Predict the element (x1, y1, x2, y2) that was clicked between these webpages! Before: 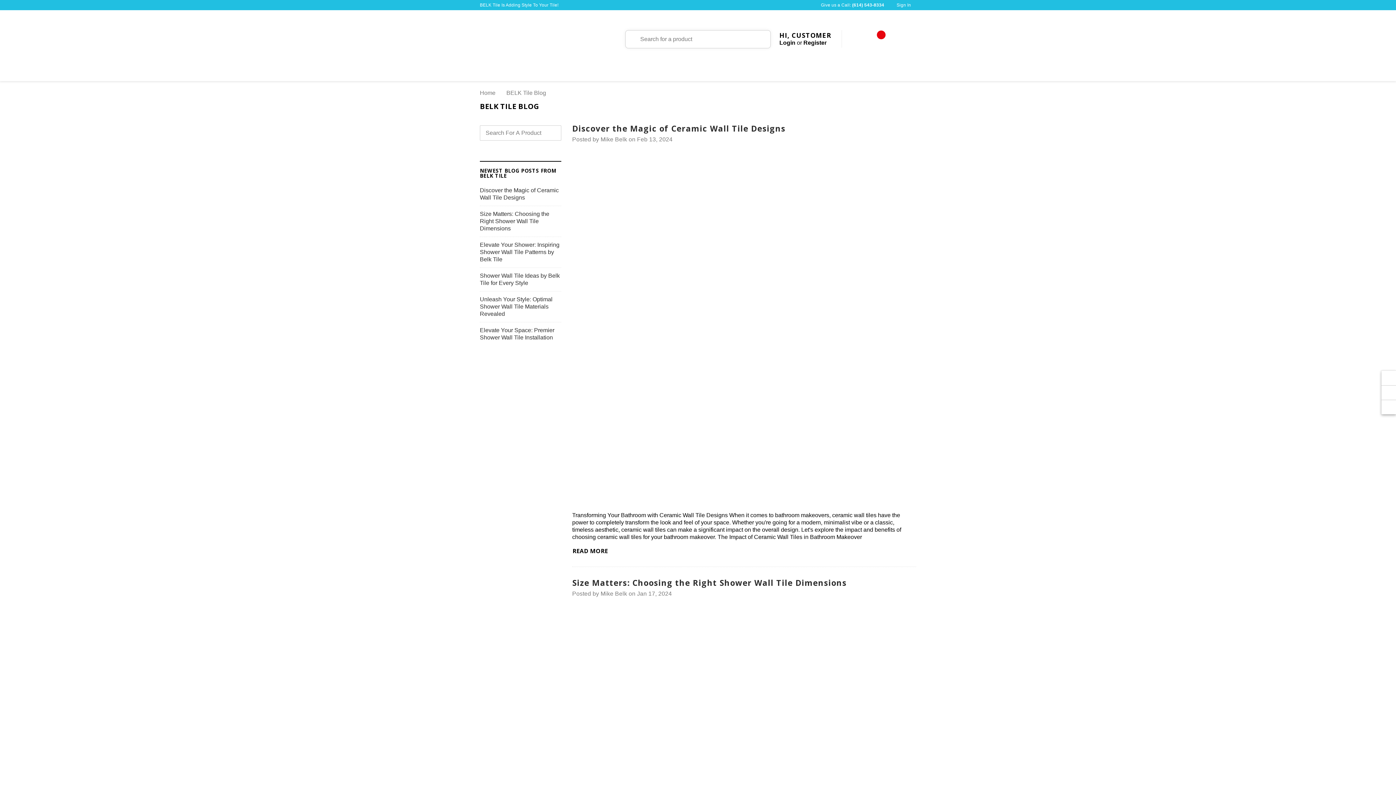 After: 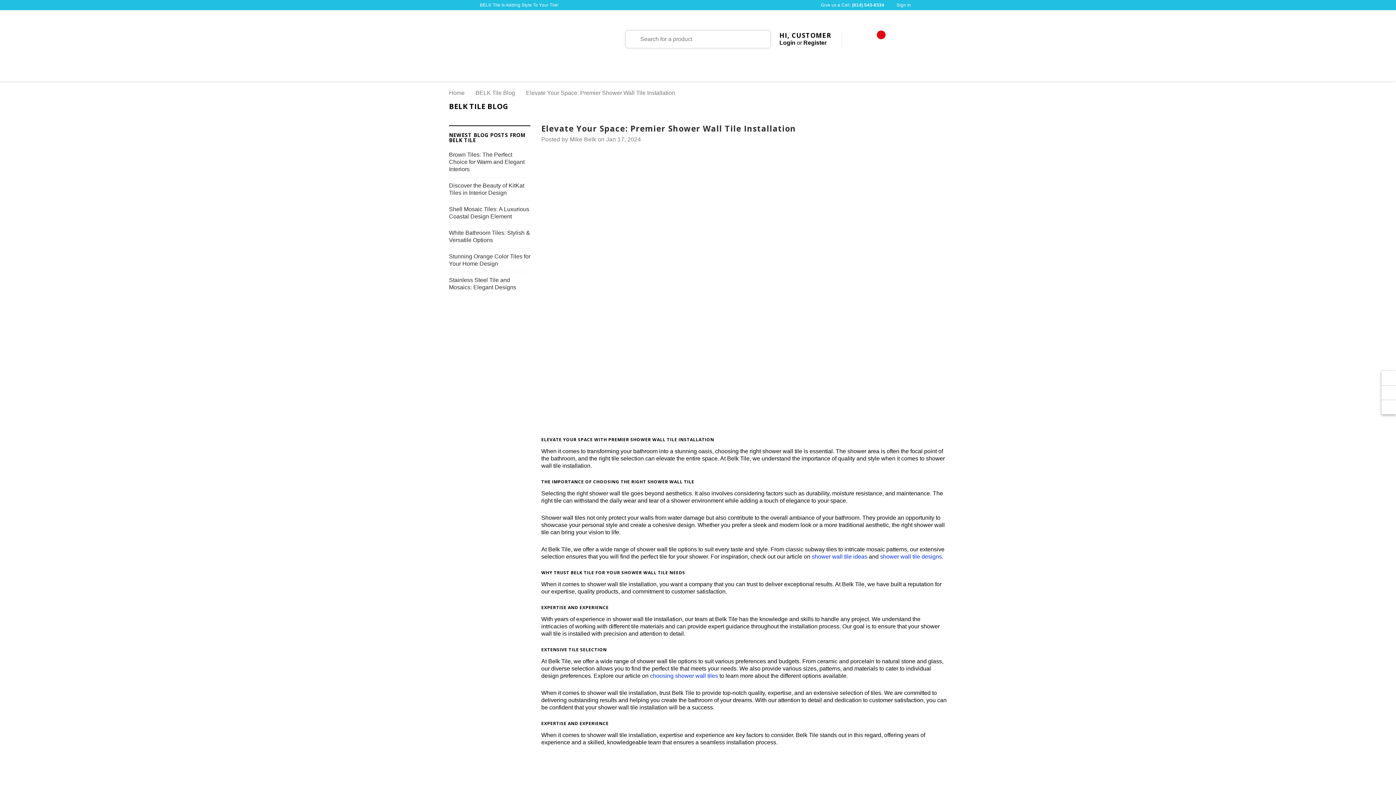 Action: label: Elevate Your Space: Premier Shower Wall Tile Installation bbox: (480, 326, 561, 341)